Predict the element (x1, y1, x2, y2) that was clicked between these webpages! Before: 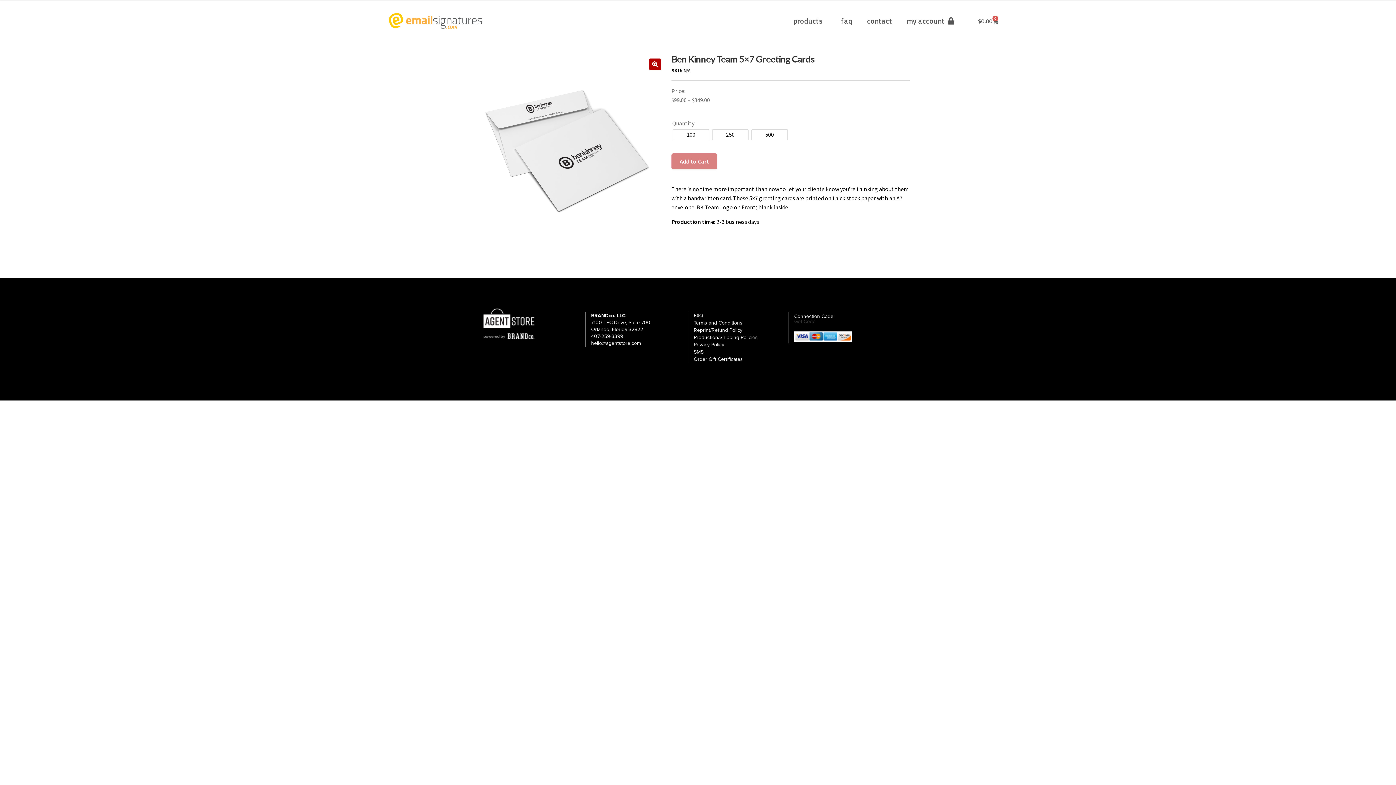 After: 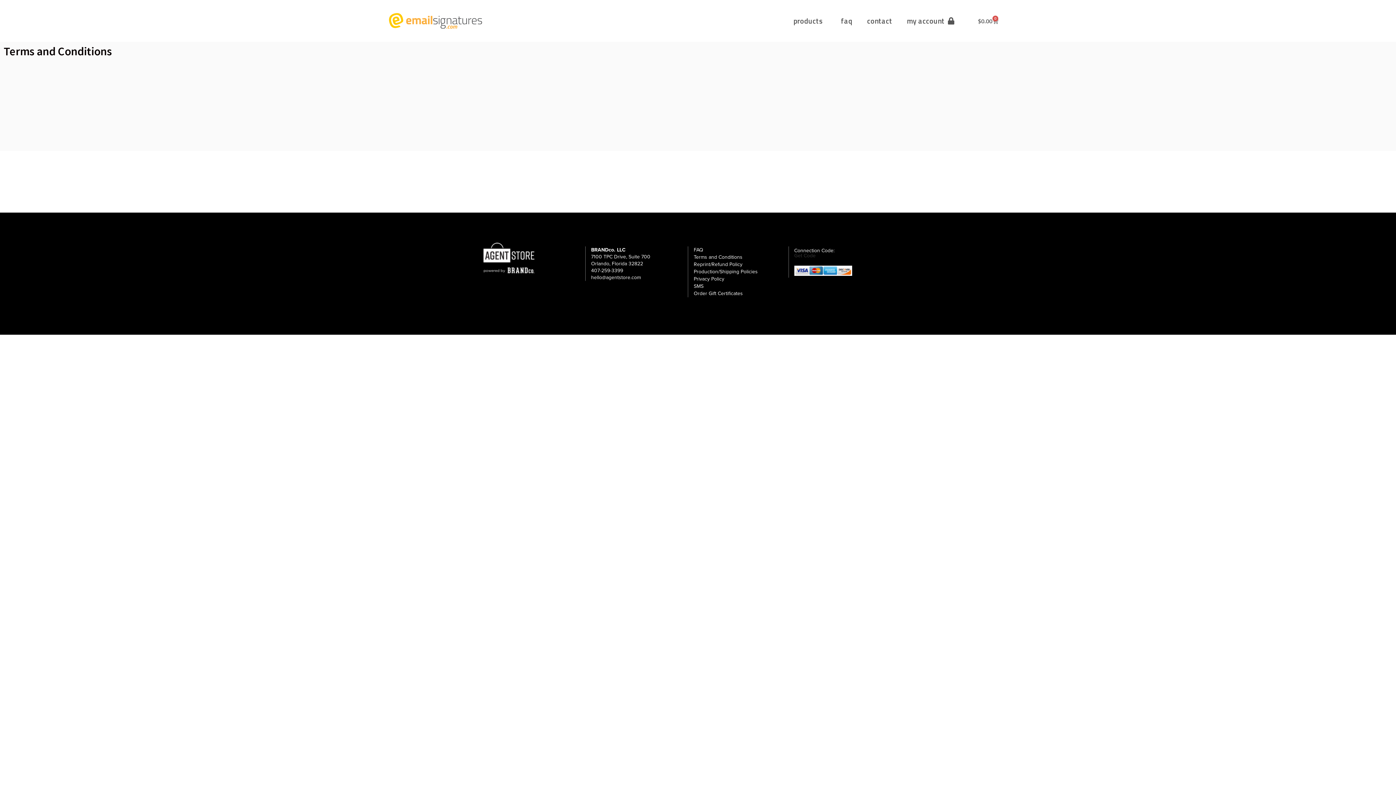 Action: bbox: (693, 319, 781, 326) label: Terms and Conditions